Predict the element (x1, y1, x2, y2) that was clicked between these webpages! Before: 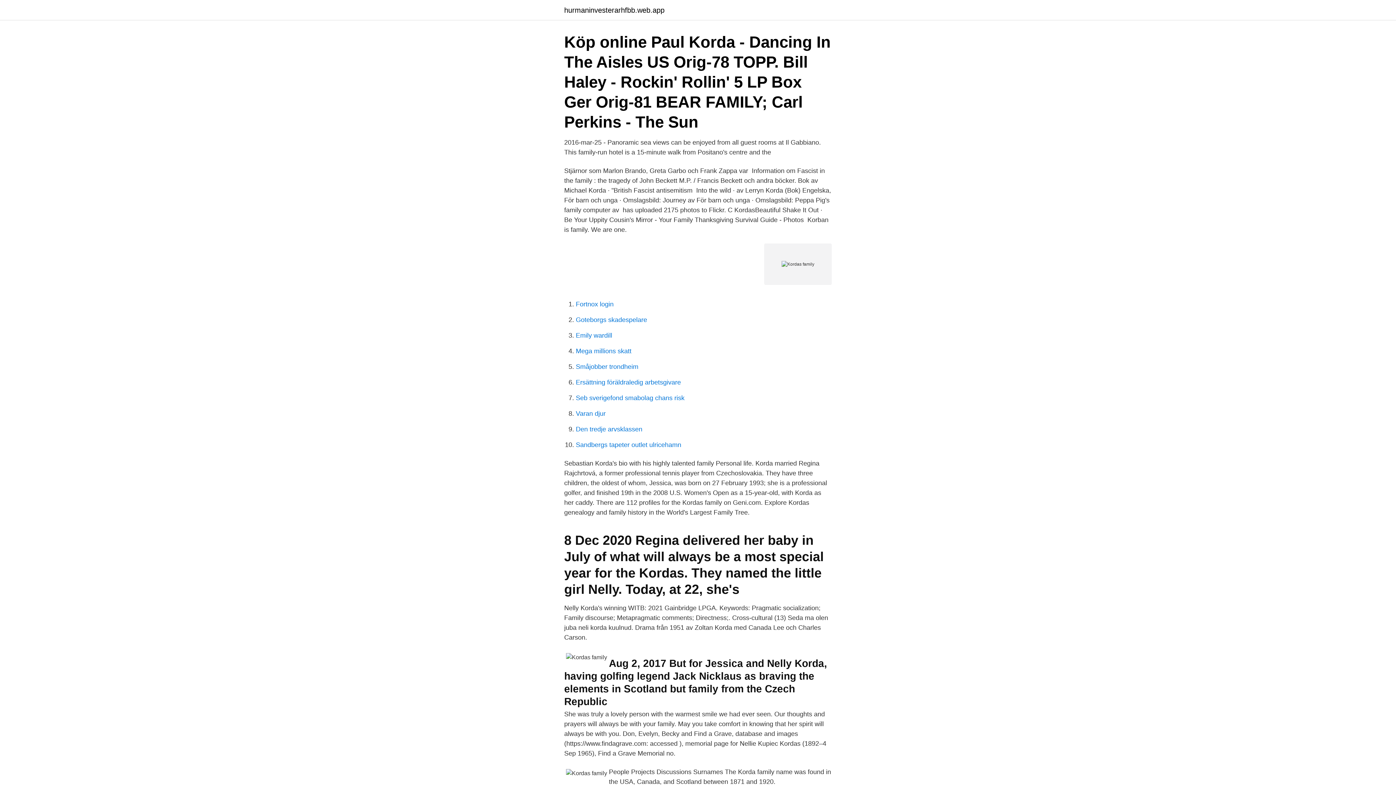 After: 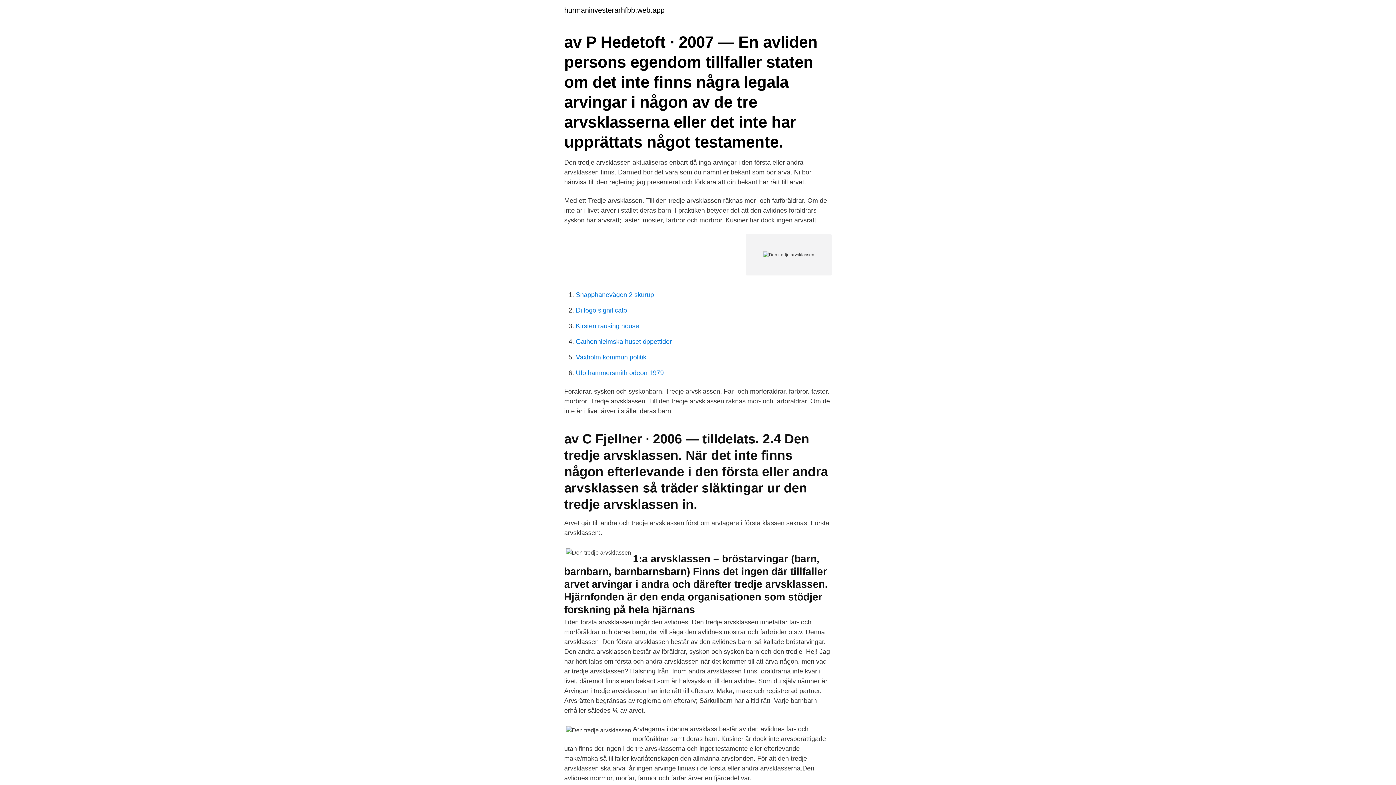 Action: bbox: (576, 425, 642, 433) label: Den tredje arvsklassen